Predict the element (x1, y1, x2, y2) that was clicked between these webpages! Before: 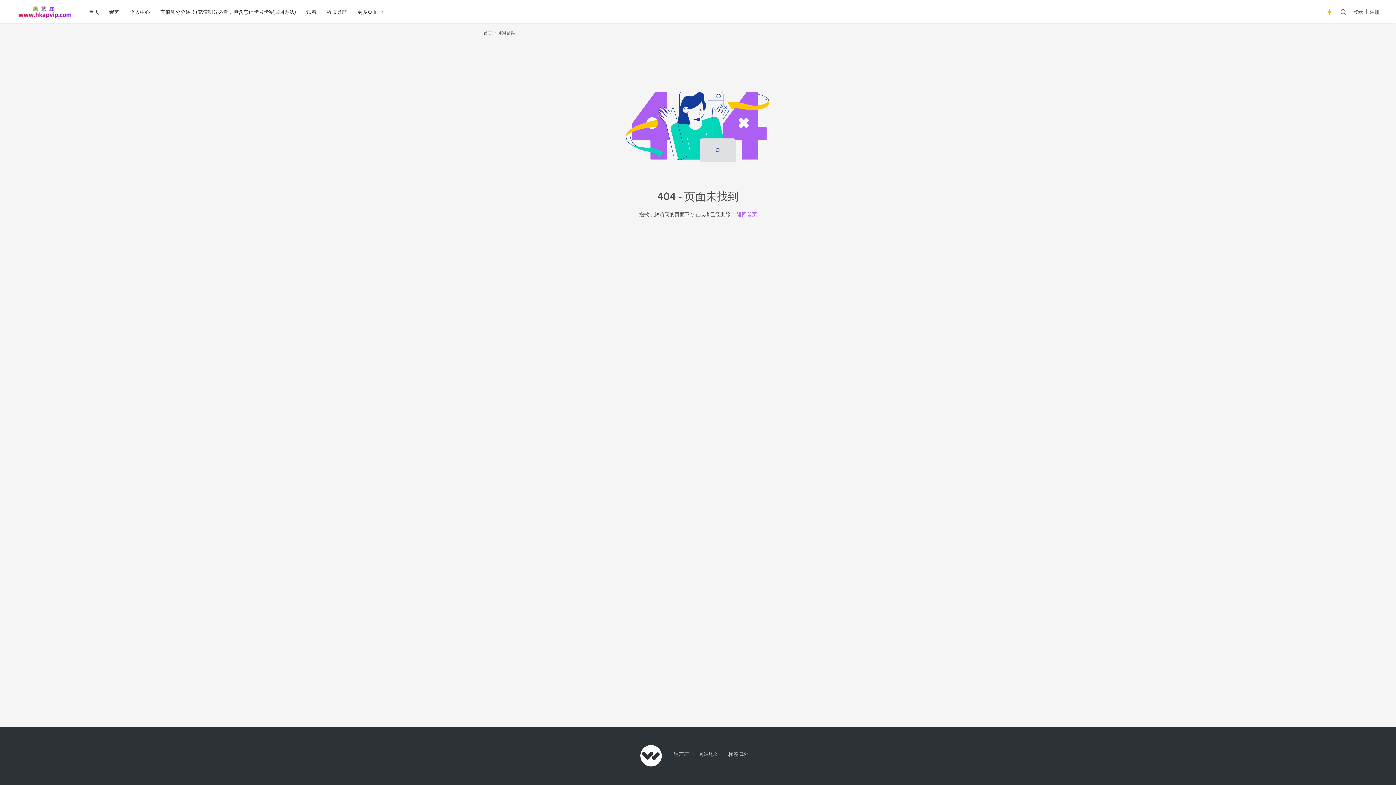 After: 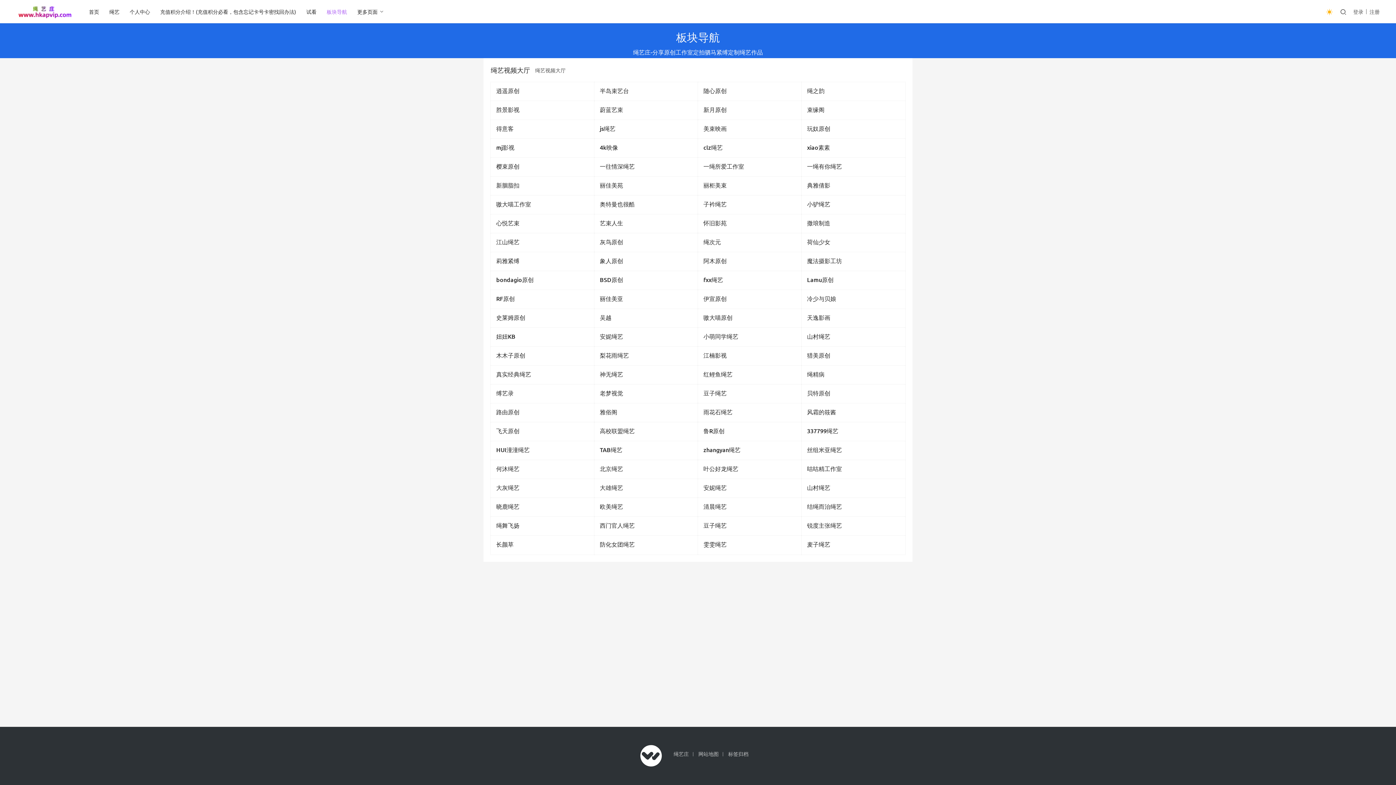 Action: bbox: (321, 0, 352, 23) label: 板块导航